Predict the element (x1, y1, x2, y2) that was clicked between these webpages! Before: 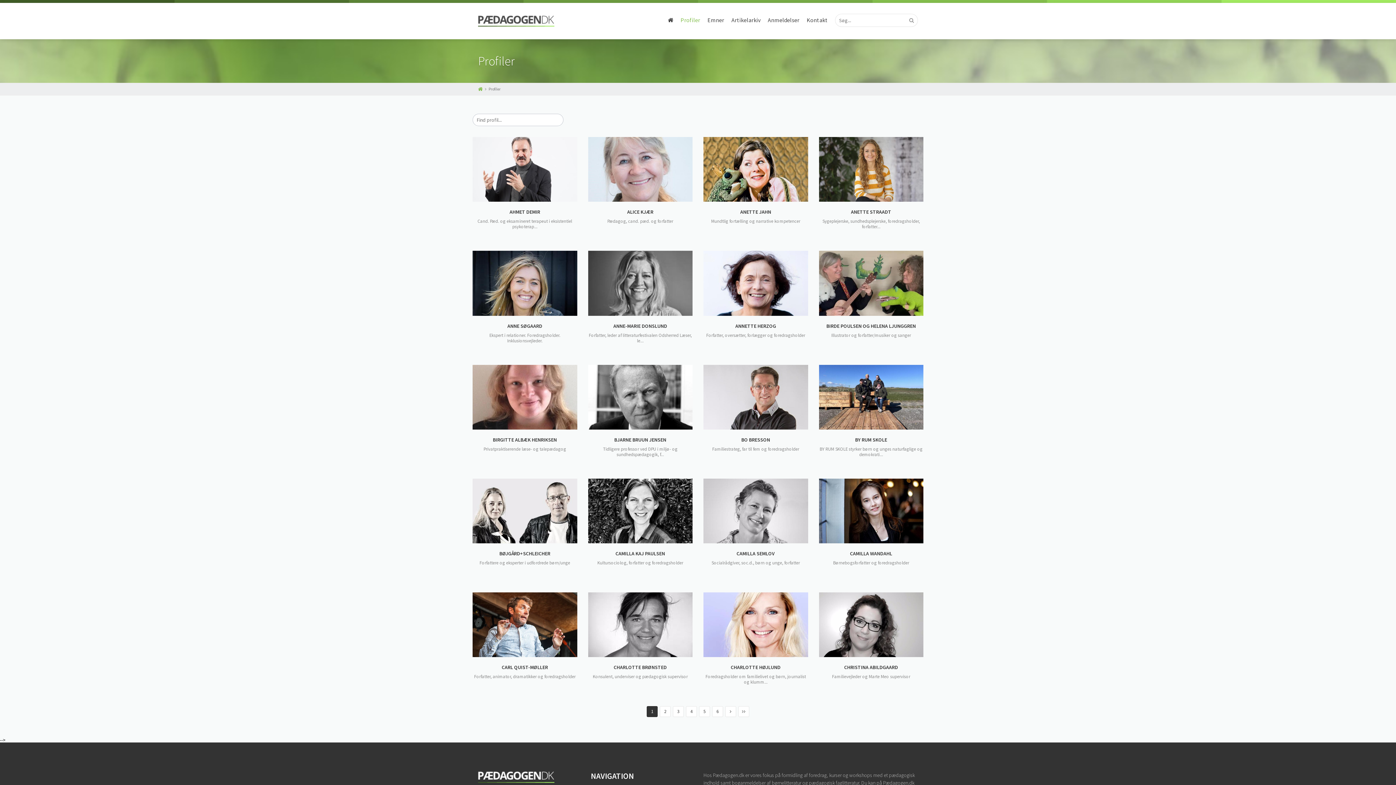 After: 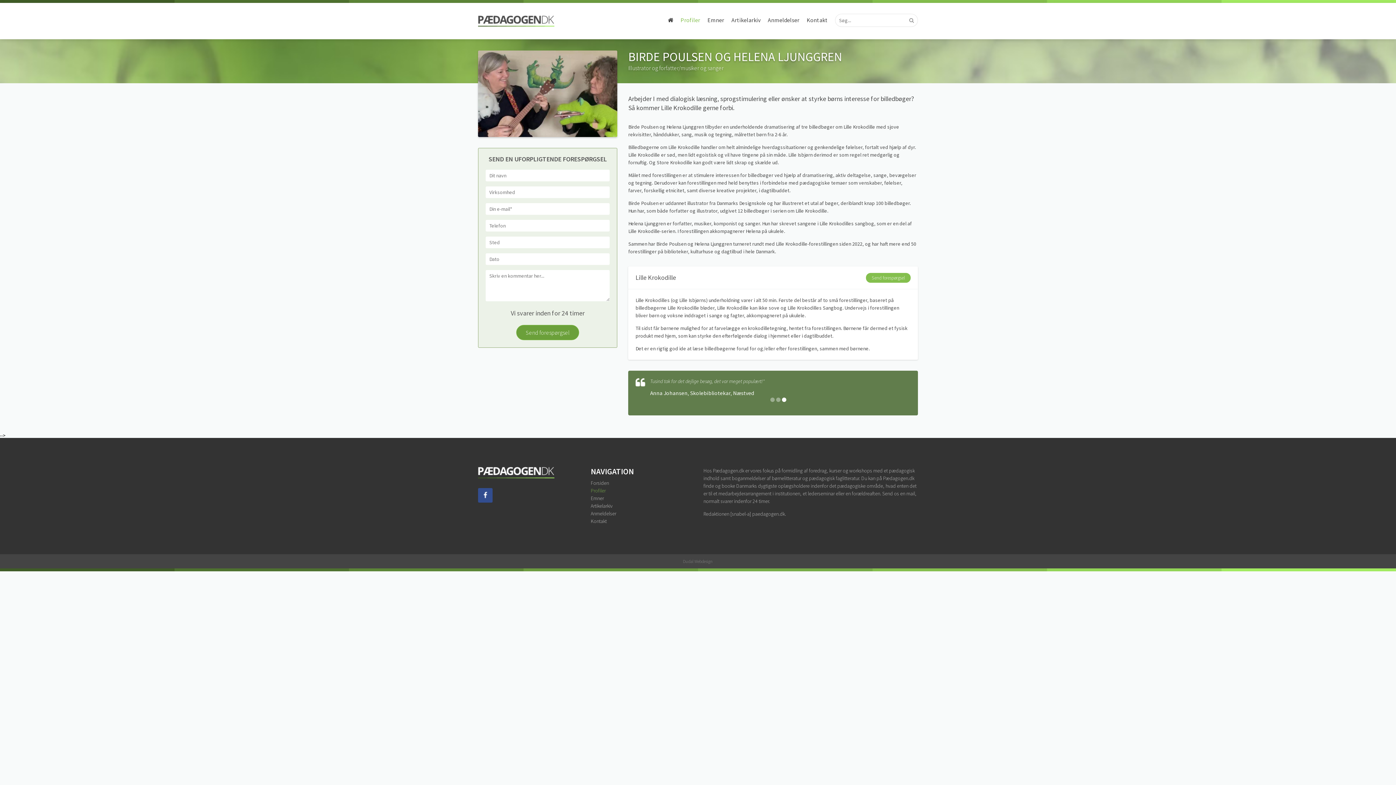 Action: bbox: (819, 319, 923, 332) label: BIRDE POULSEN OG HELENA LJUNGGREN